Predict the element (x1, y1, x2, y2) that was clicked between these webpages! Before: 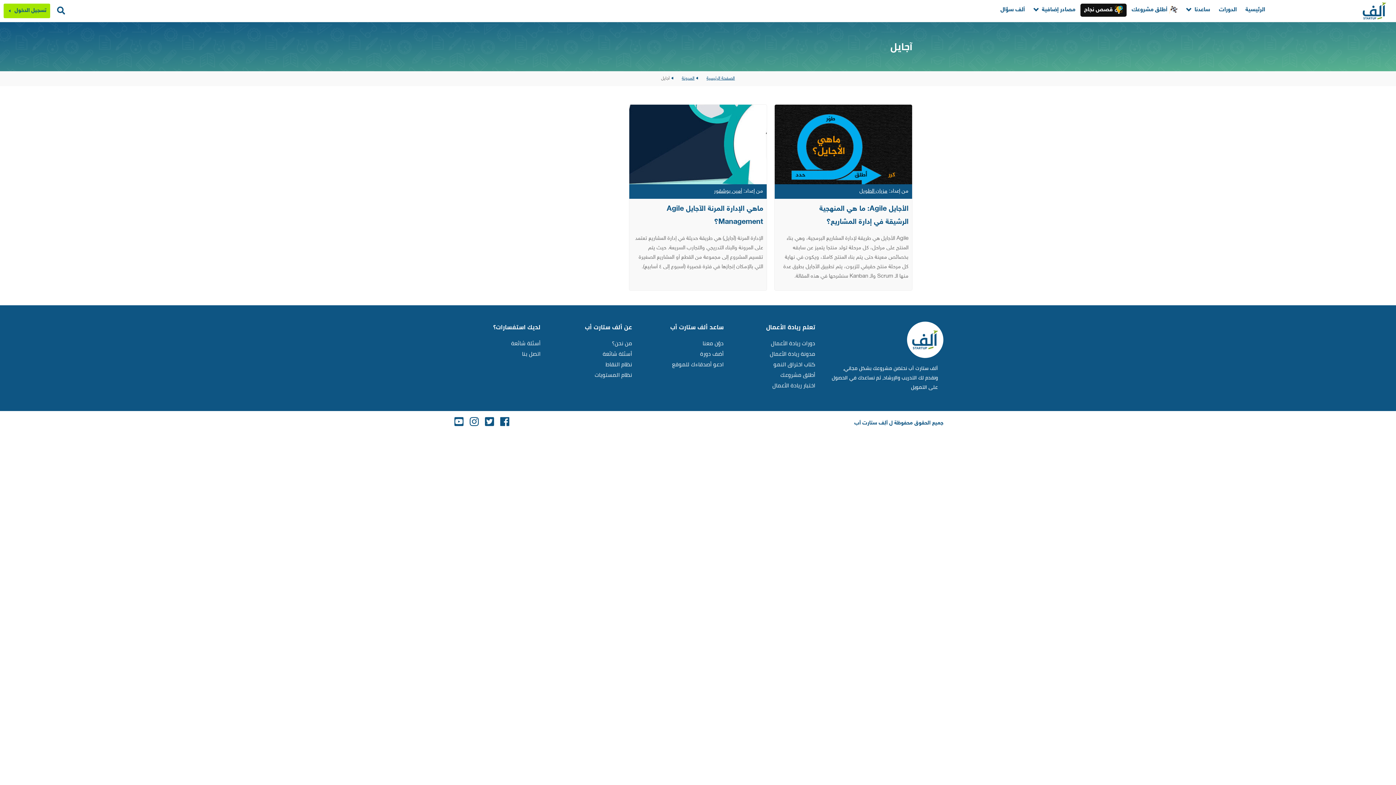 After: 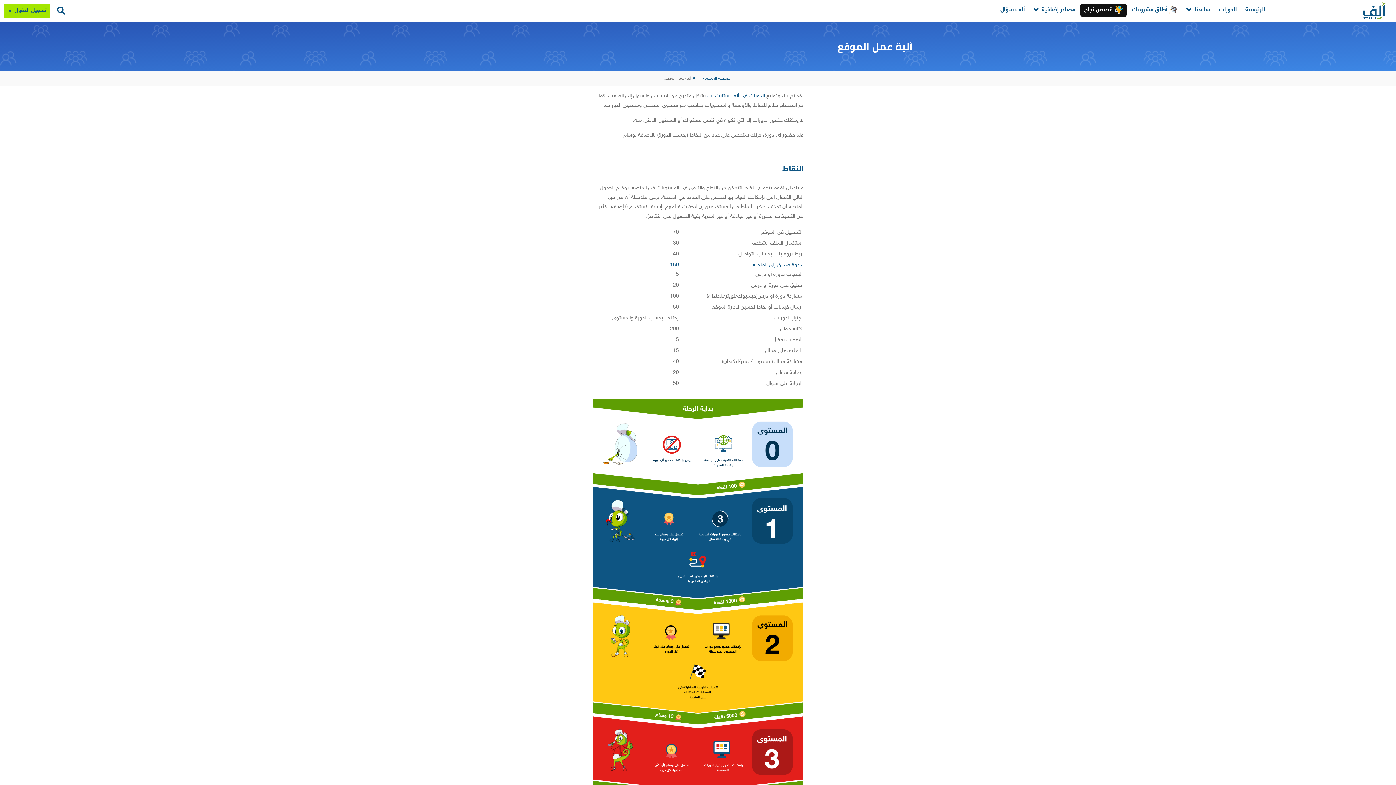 Action: label: نظام المستويات bbox: (594, 372, 632, 378)